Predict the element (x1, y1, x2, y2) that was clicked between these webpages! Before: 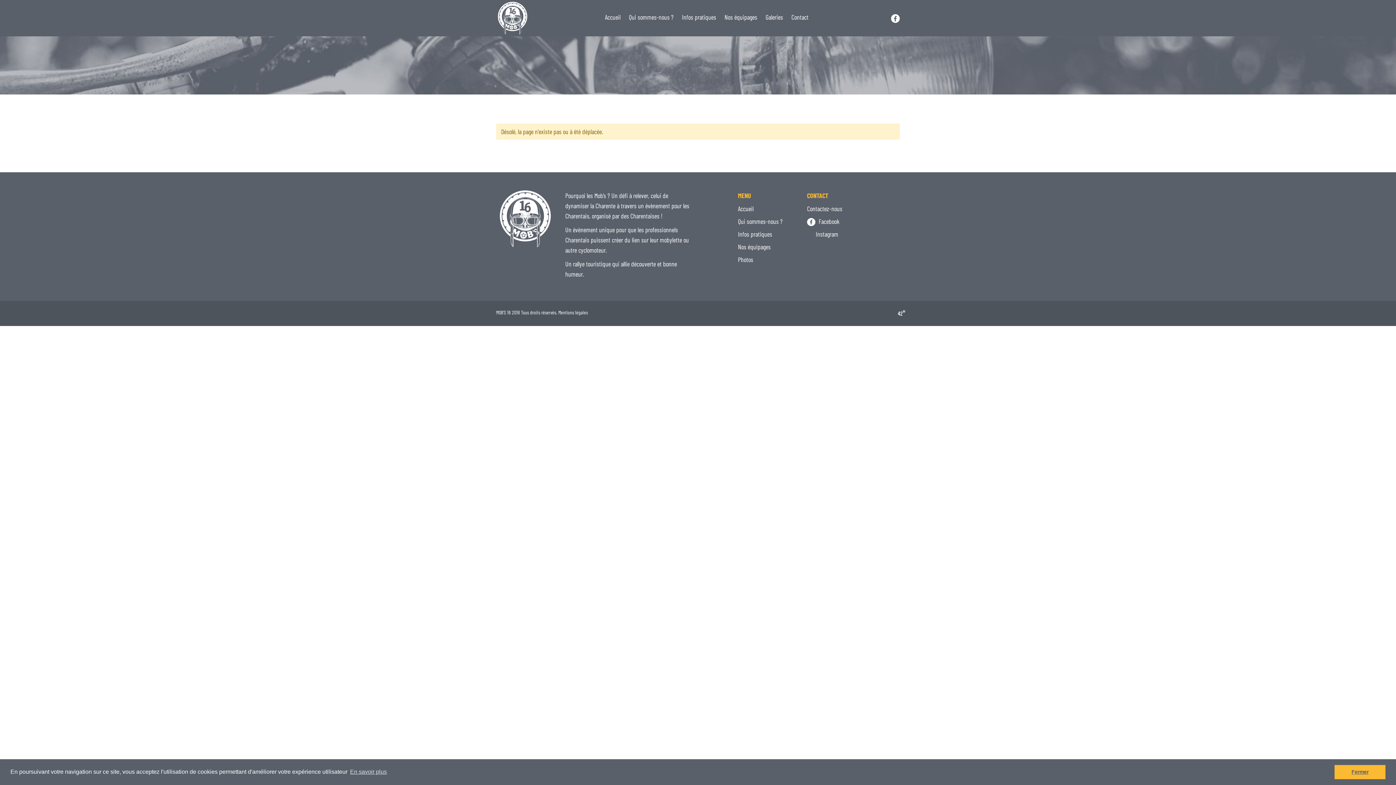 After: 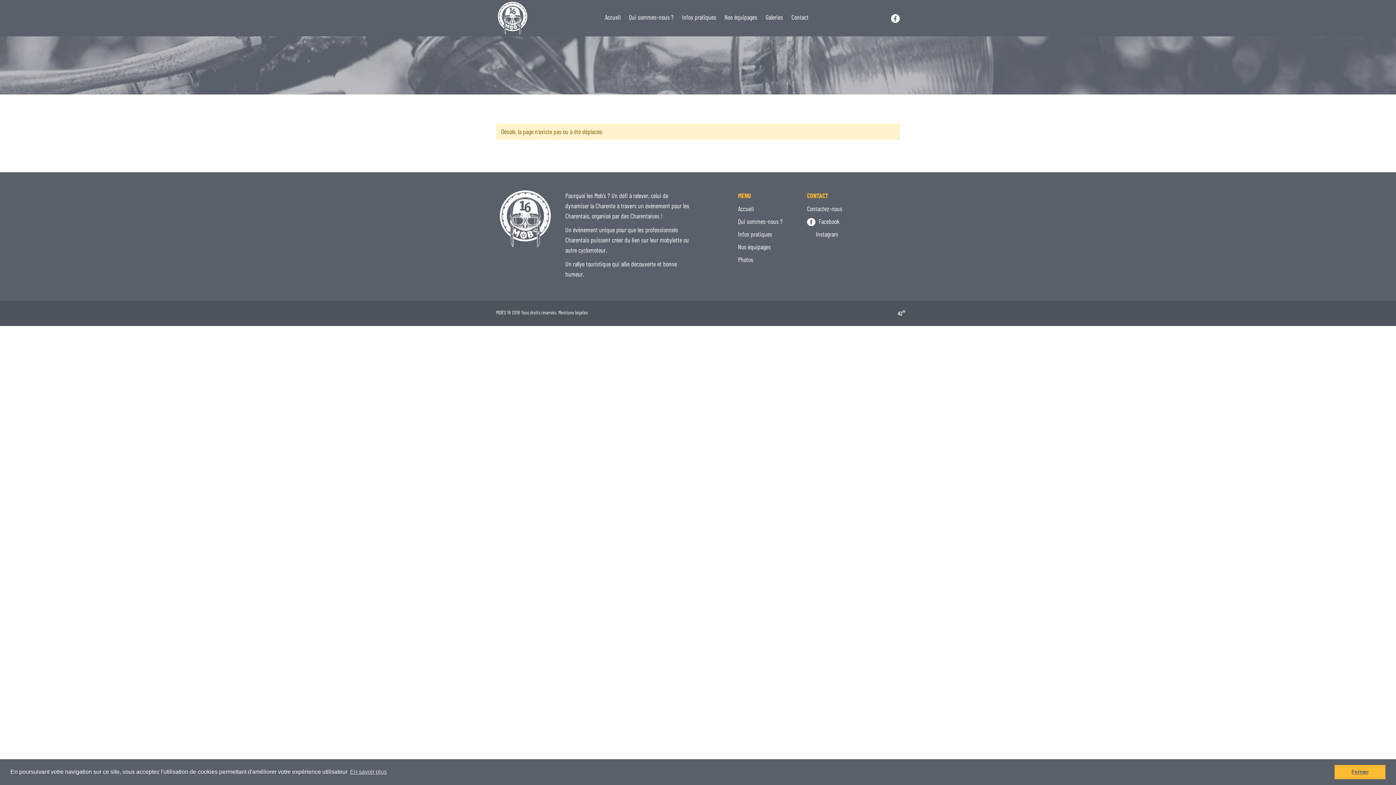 Action: bbox: (898, 309, 905, 315)